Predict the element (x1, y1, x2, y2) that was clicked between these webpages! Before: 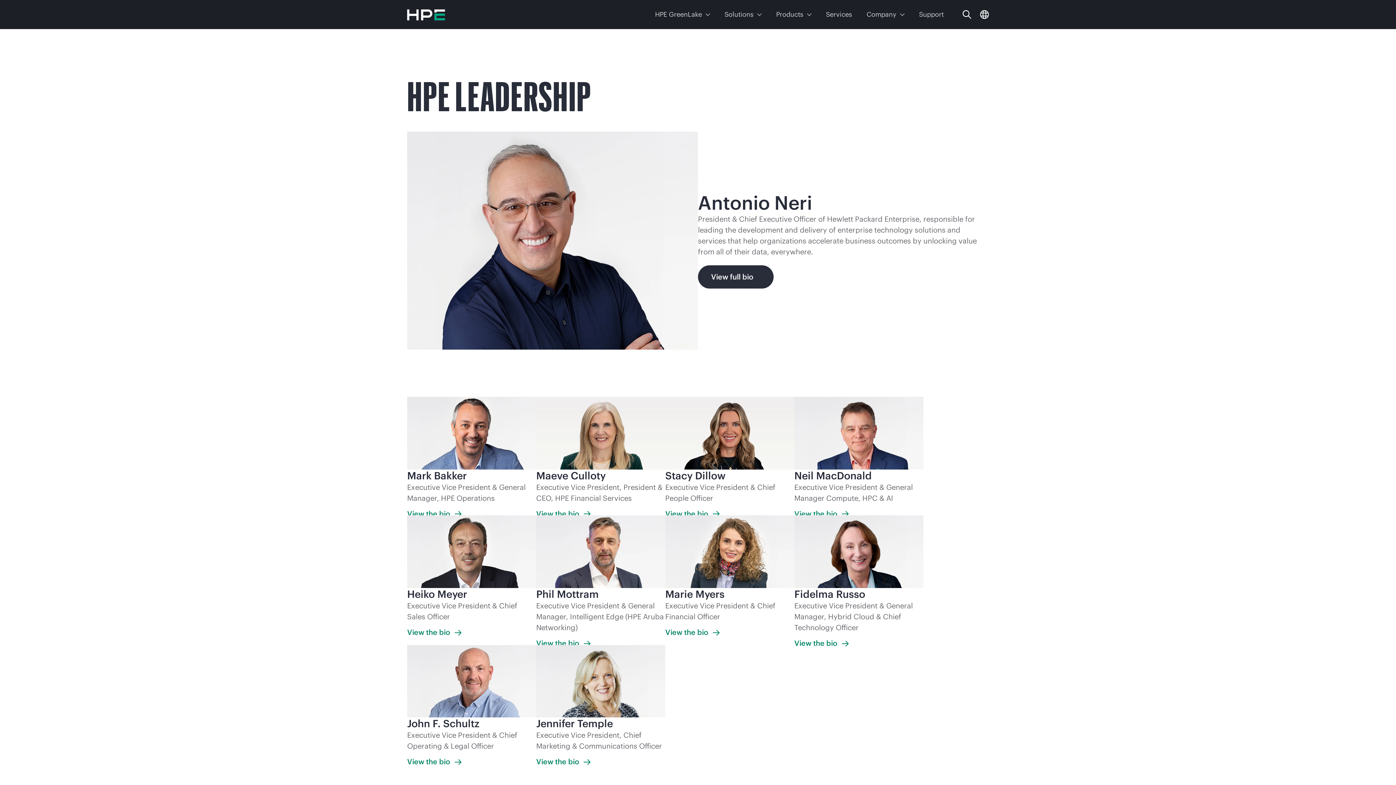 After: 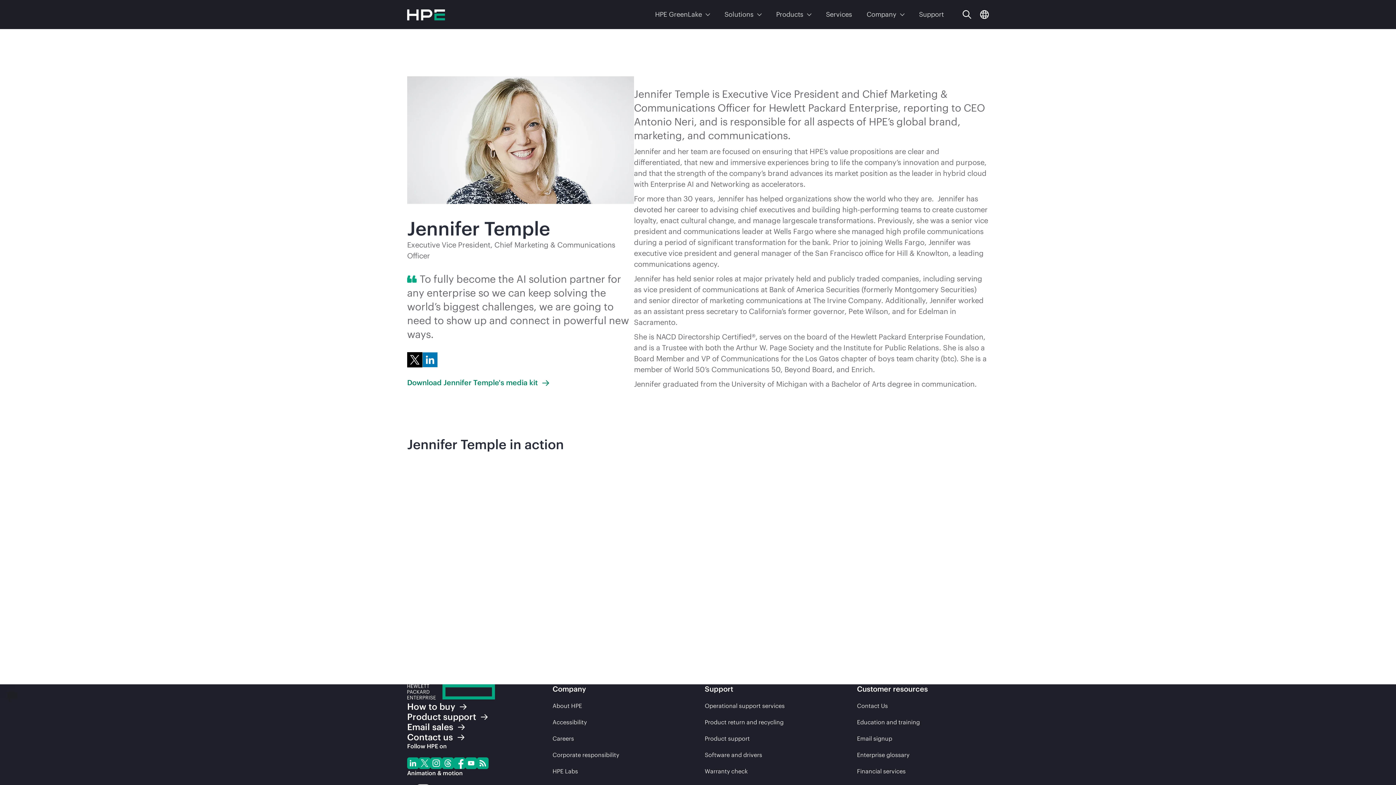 Action: label: View the bio bbox: (536, 757, 592, 766)